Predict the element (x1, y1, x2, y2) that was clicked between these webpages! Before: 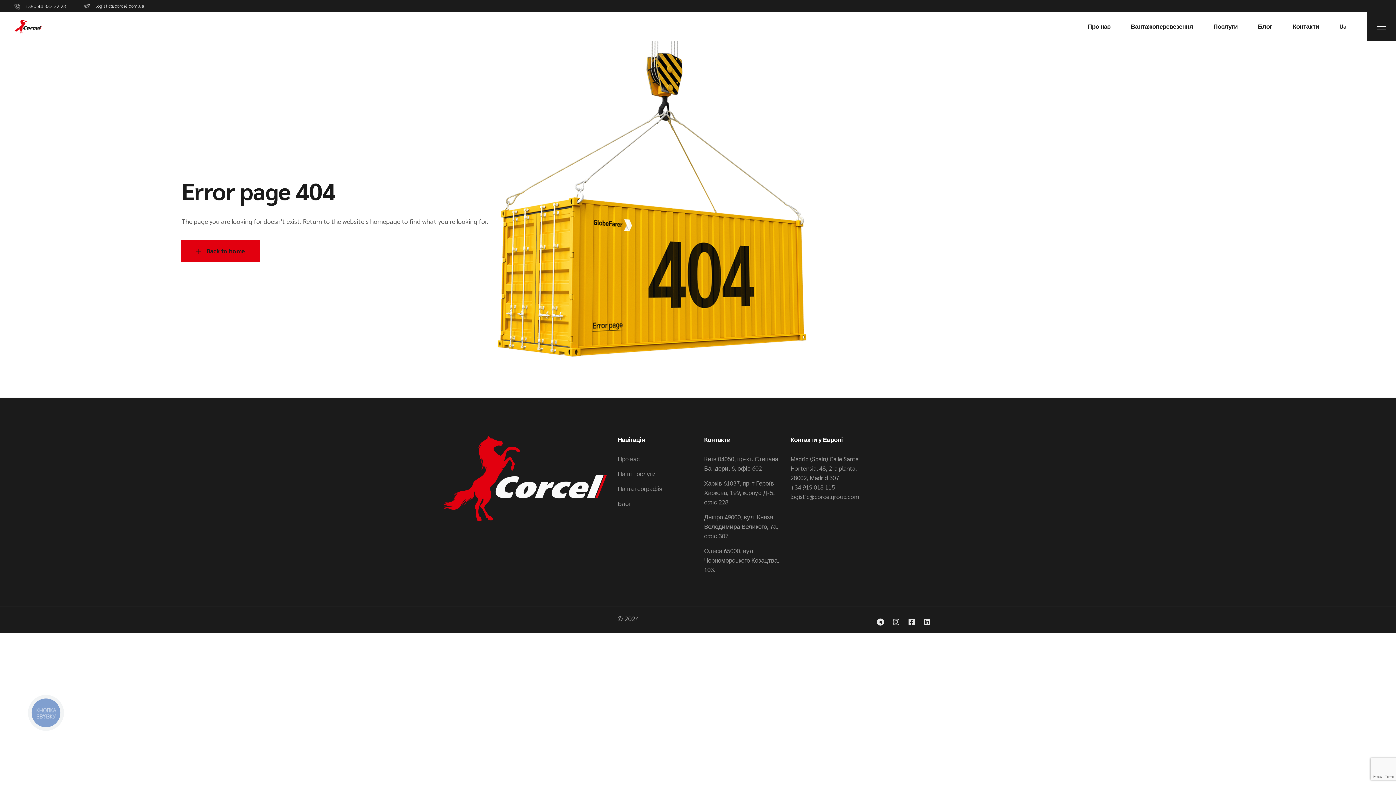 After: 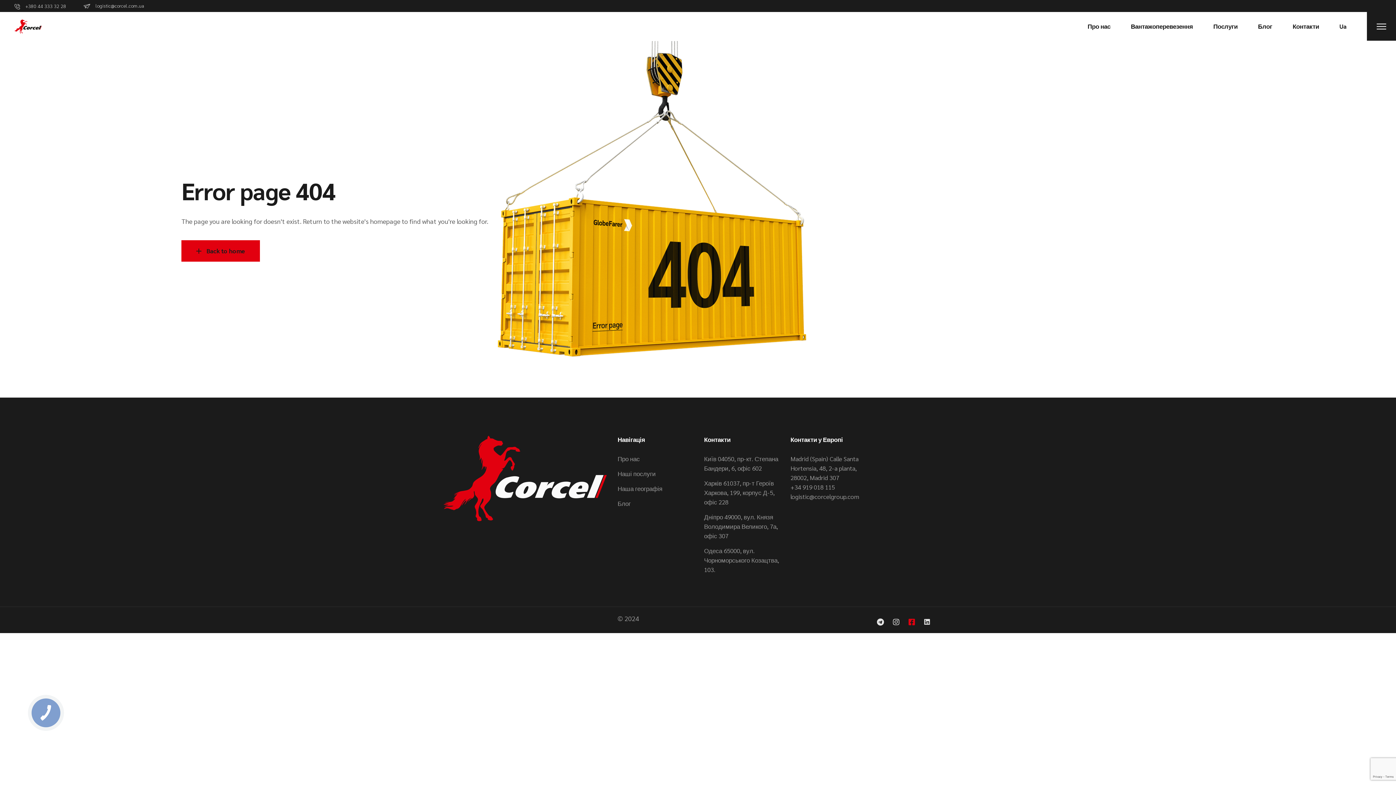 Action: bbox: (908, 618, 915, 626)